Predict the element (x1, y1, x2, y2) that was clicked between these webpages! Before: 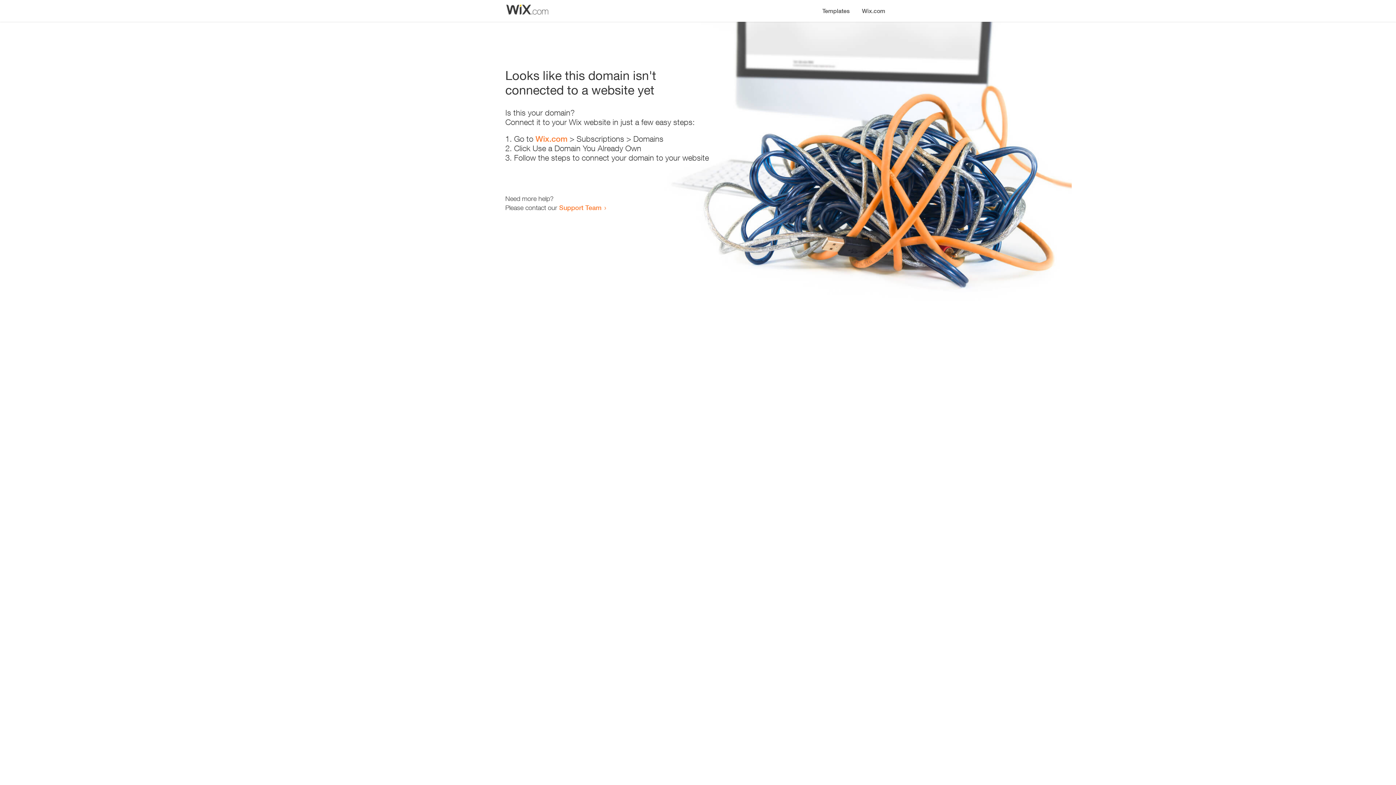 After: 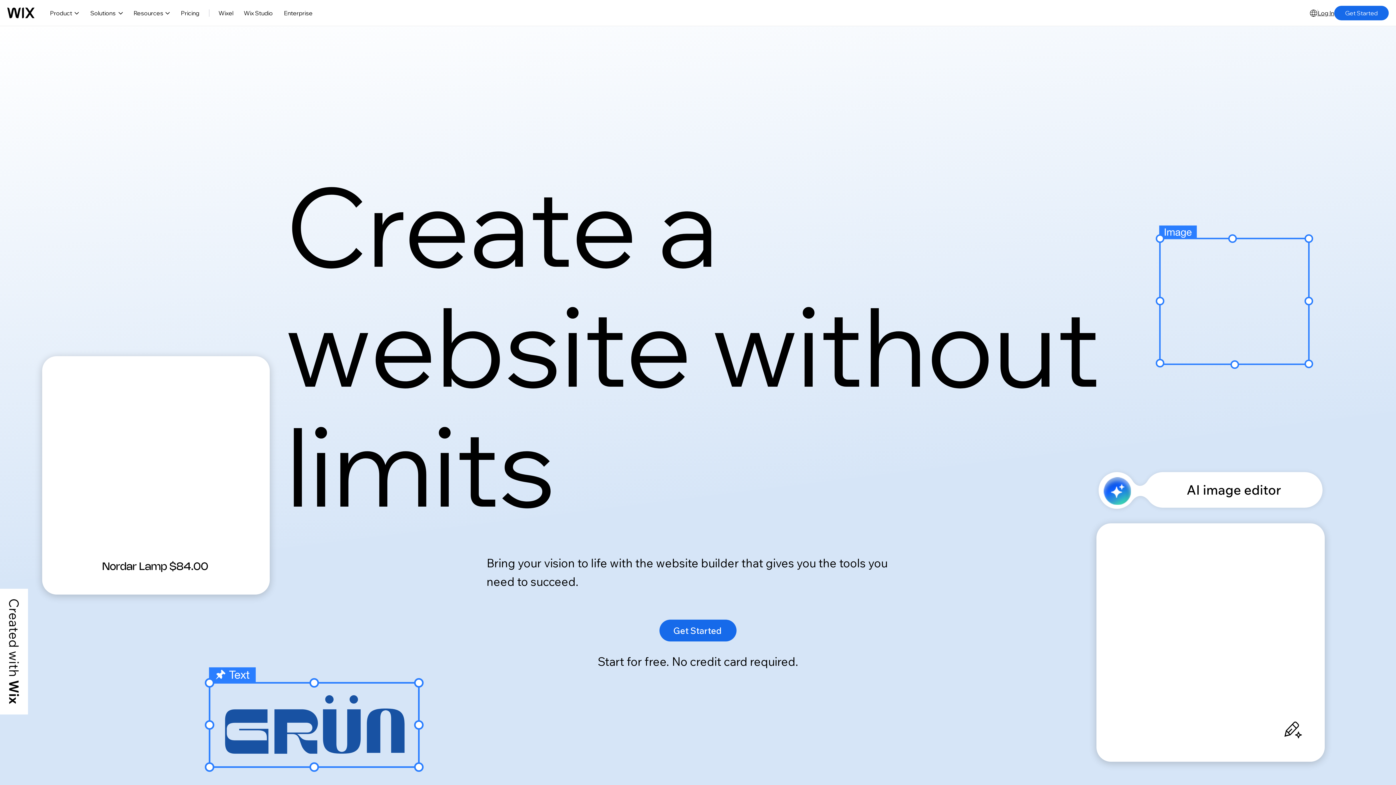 Action: label: Wix.com bbox: (856, 0, 890, 14)